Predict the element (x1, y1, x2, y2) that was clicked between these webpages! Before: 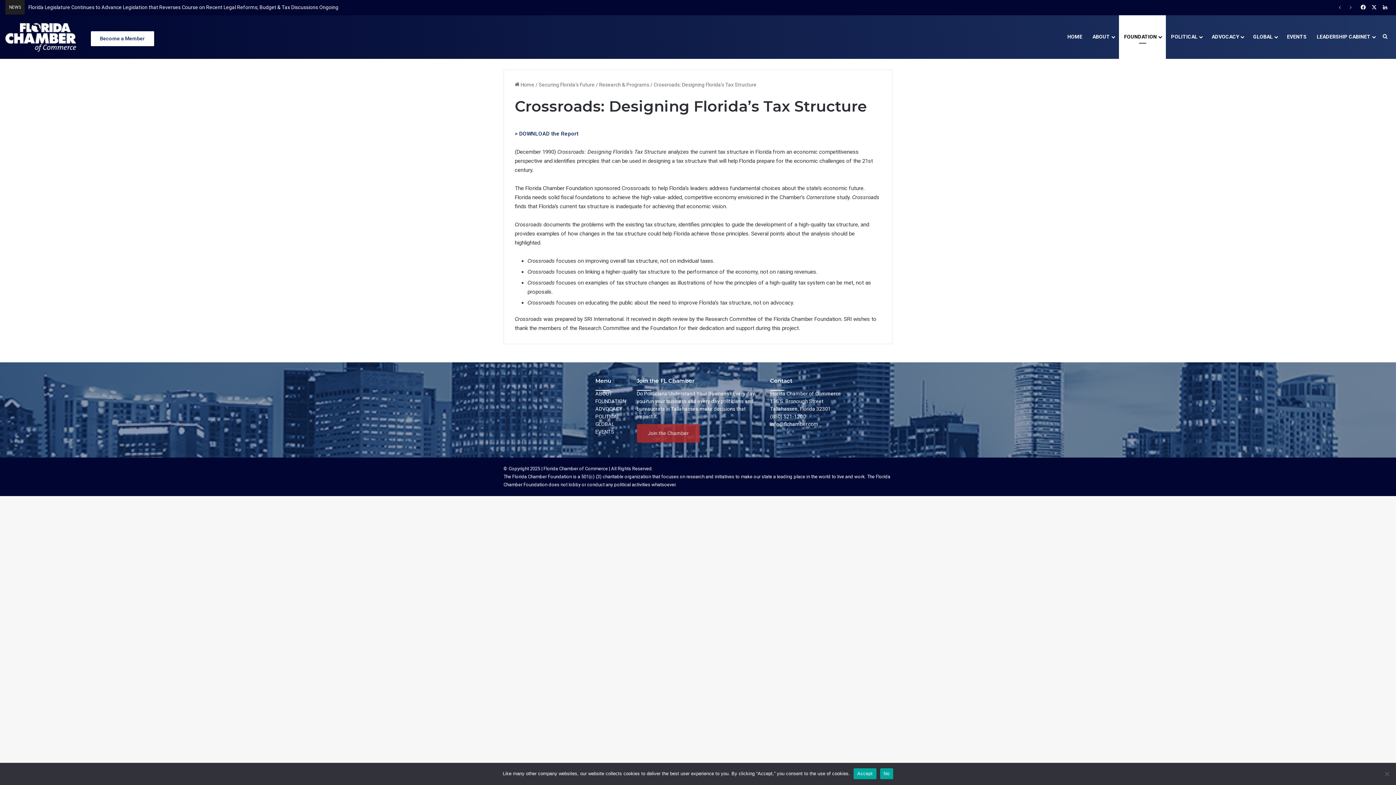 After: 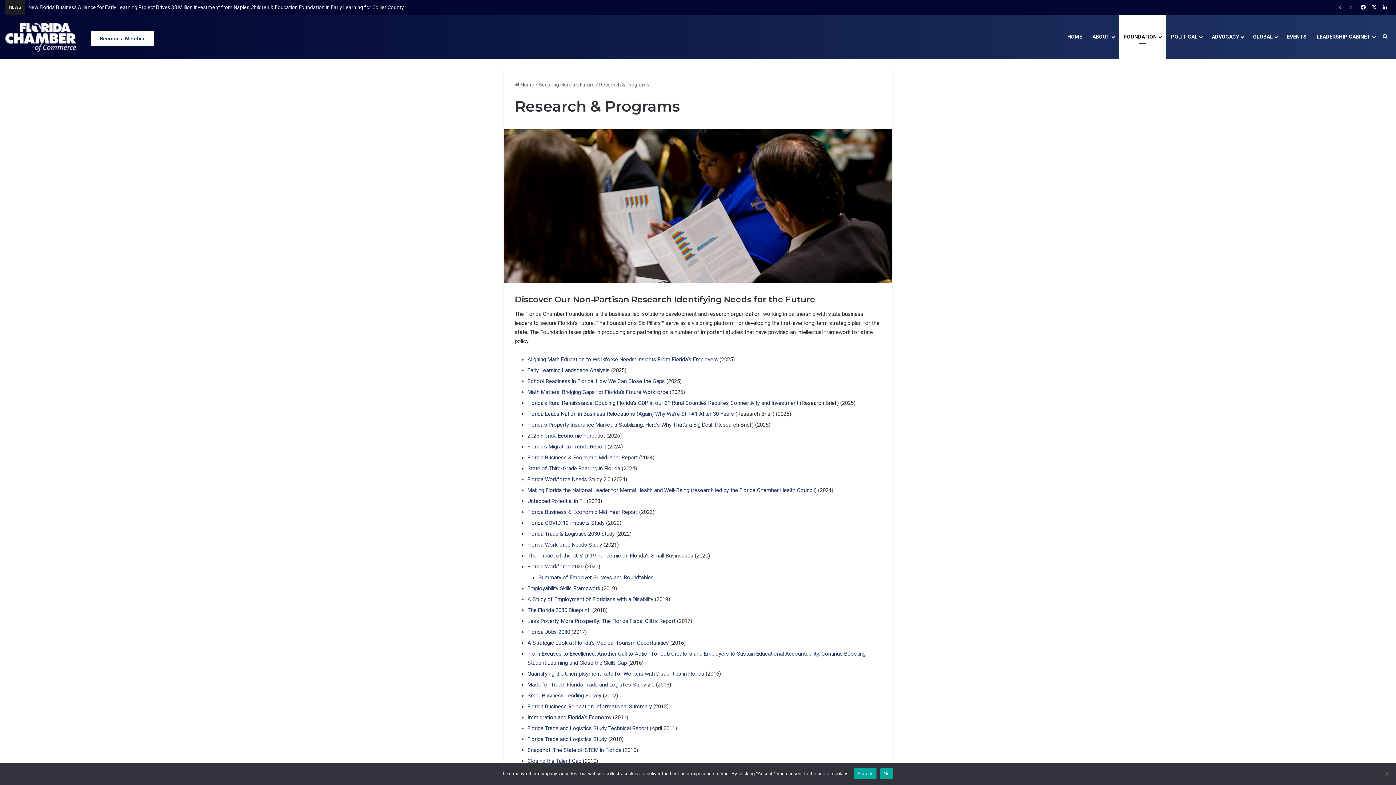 Action: bbox: (595, 398, 626, 404) label: FOUNDATION